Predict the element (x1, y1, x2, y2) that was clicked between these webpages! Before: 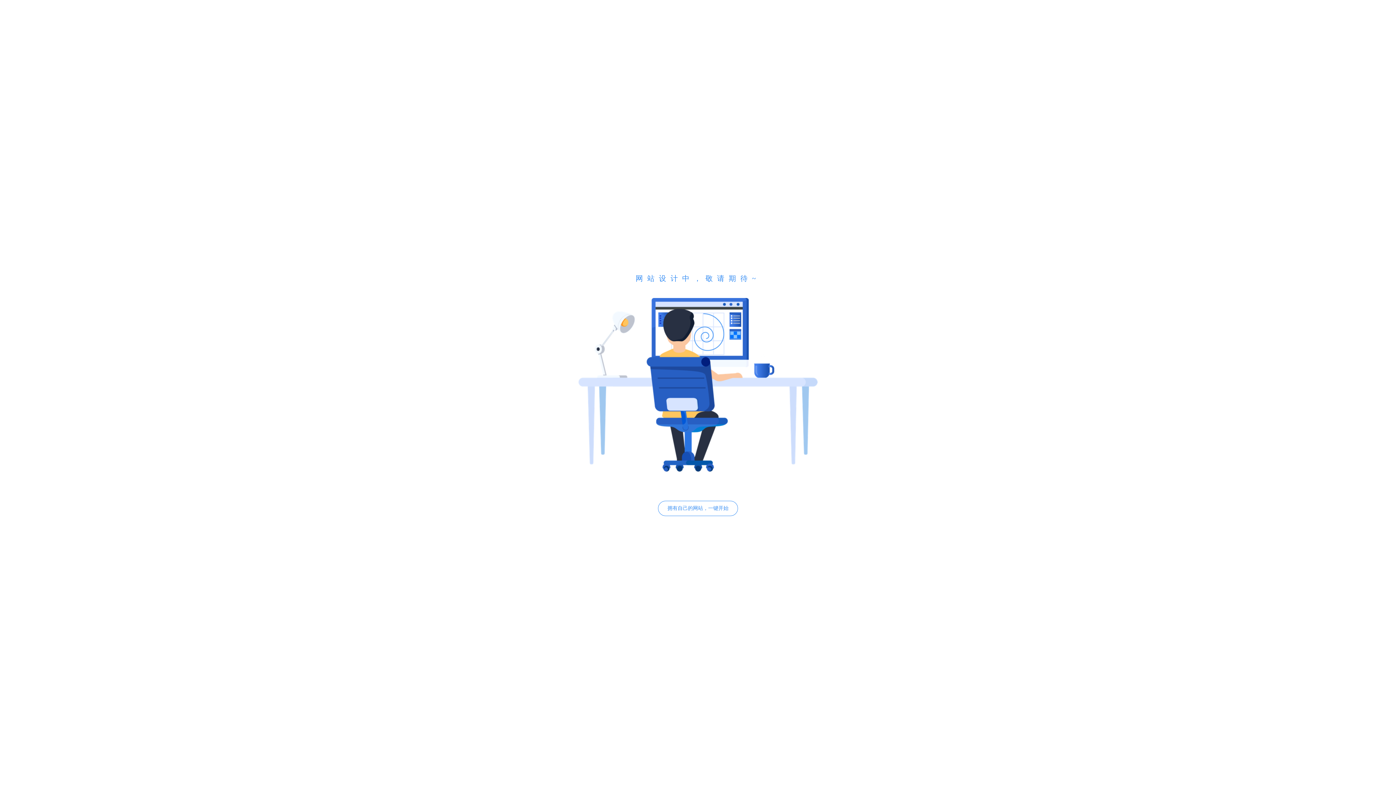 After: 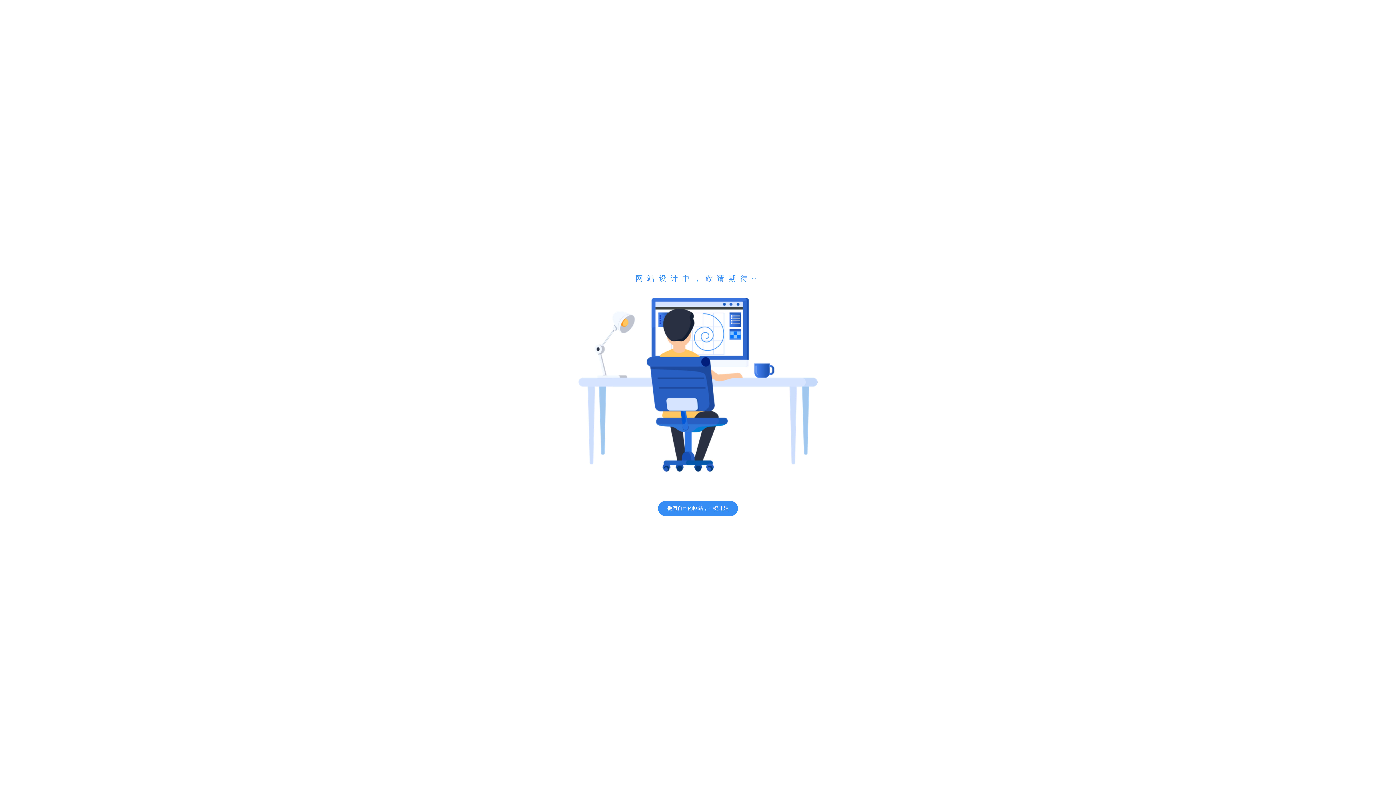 Action: label: 拥有自己的网站，一键开始 bbox: (658, 501, 738, 516)